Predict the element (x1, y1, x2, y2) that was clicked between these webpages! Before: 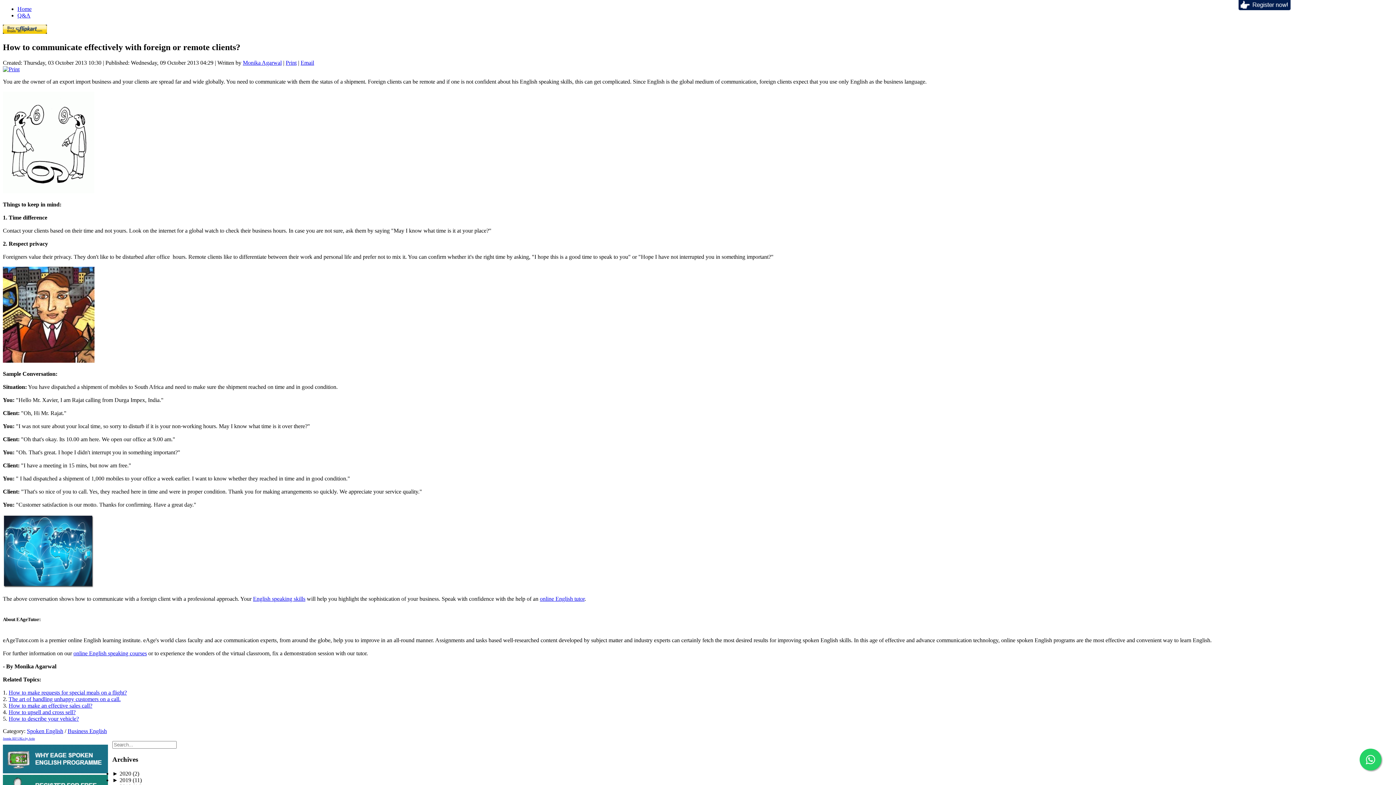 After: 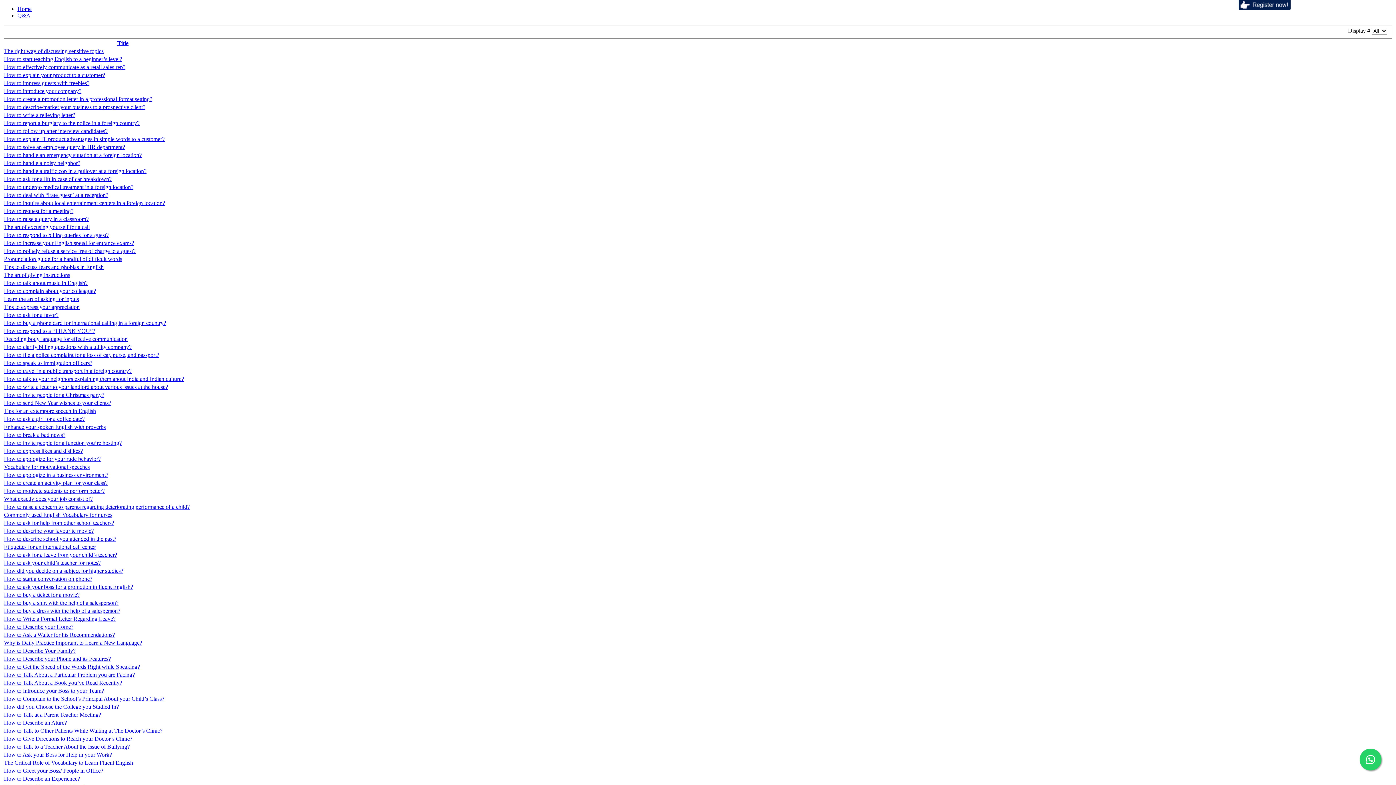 Action: bbox: (26, 728, 63, 734) label: Spoken English